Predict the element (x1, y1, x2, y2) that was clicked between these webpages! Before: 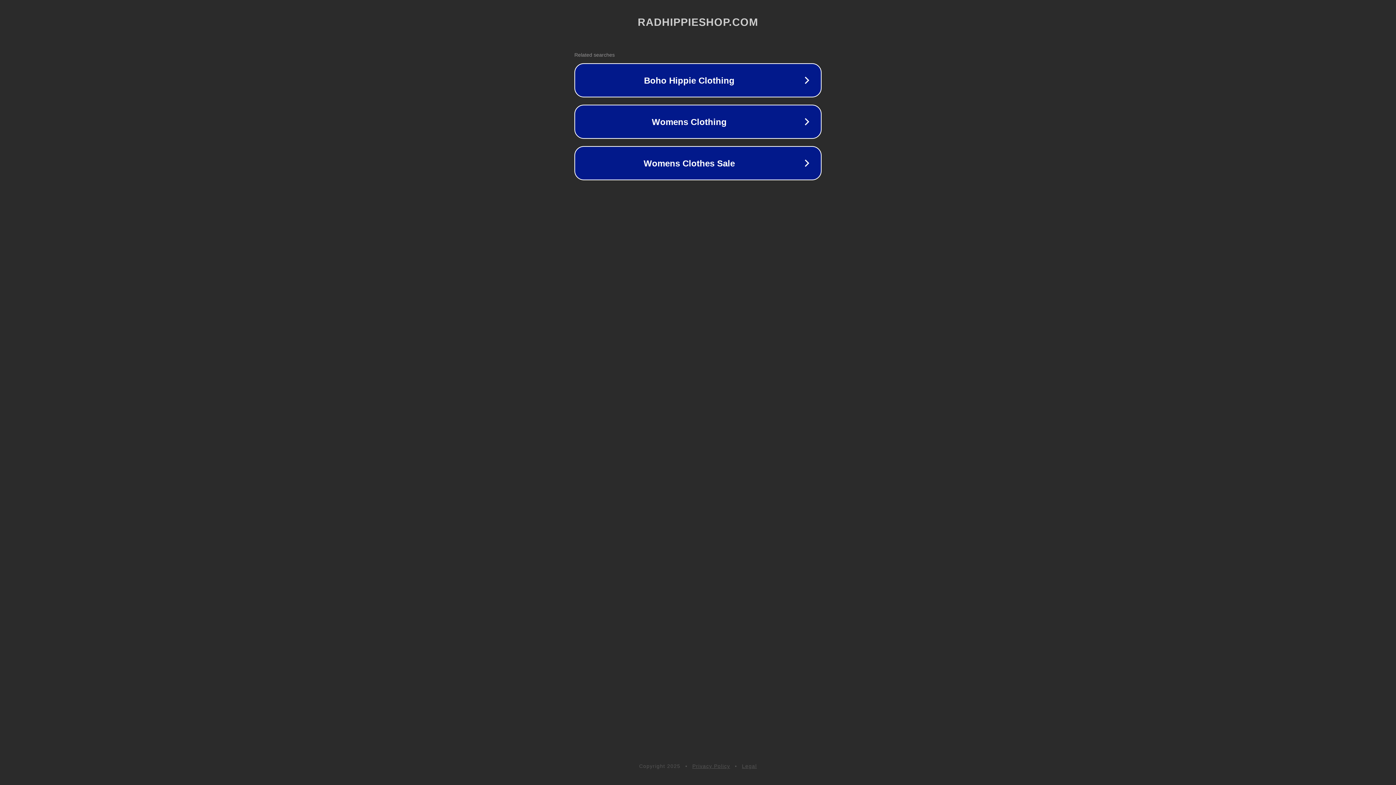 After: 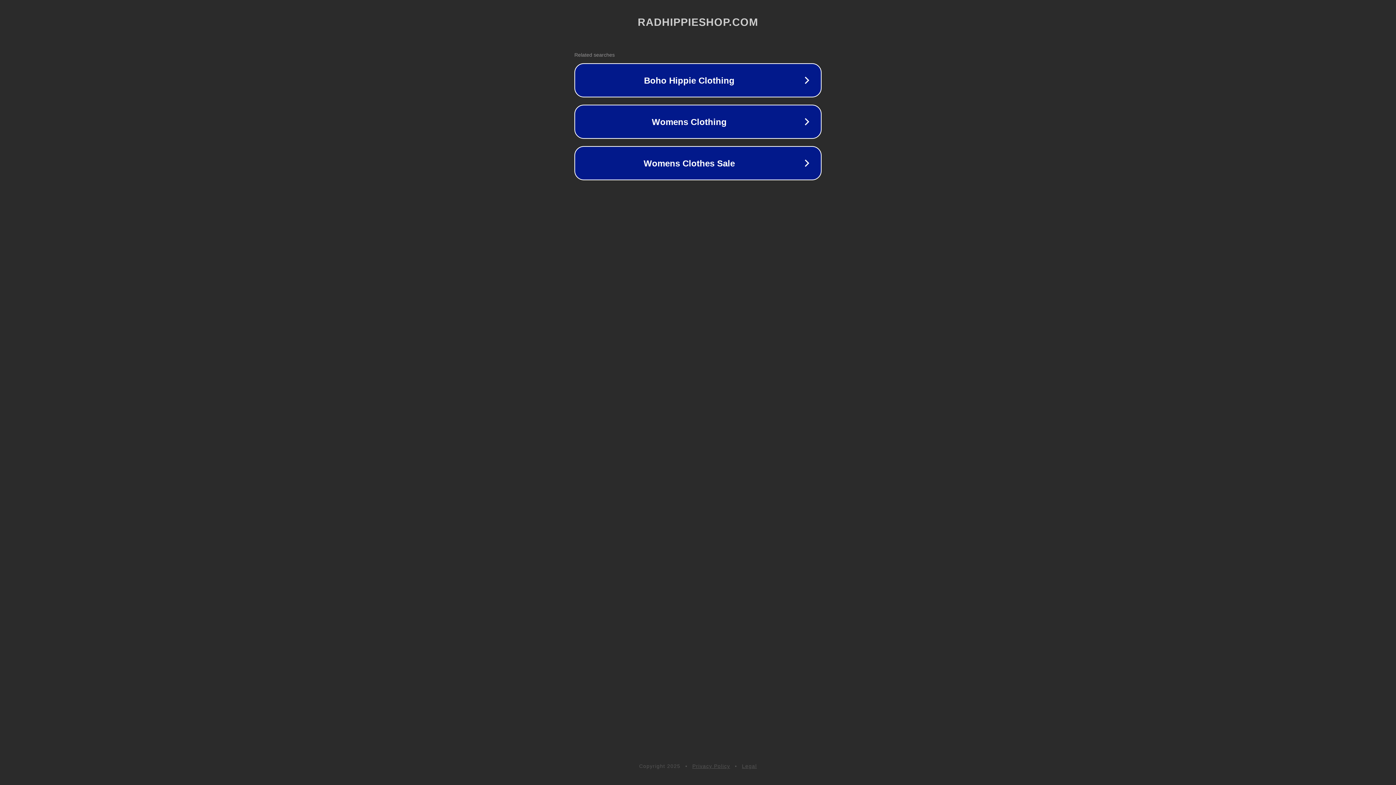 Action: label: Privacy Policy bbox: (692, 763, 730, 769)